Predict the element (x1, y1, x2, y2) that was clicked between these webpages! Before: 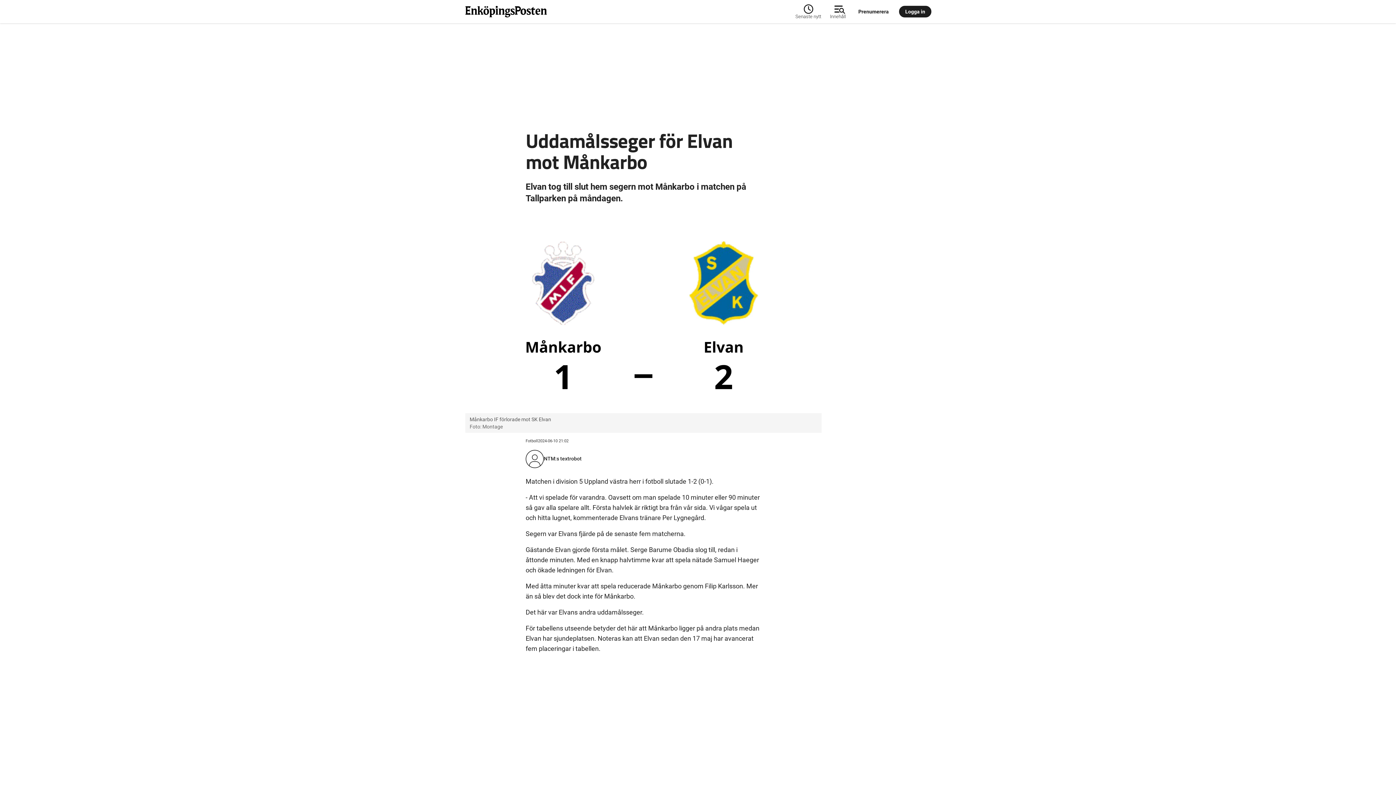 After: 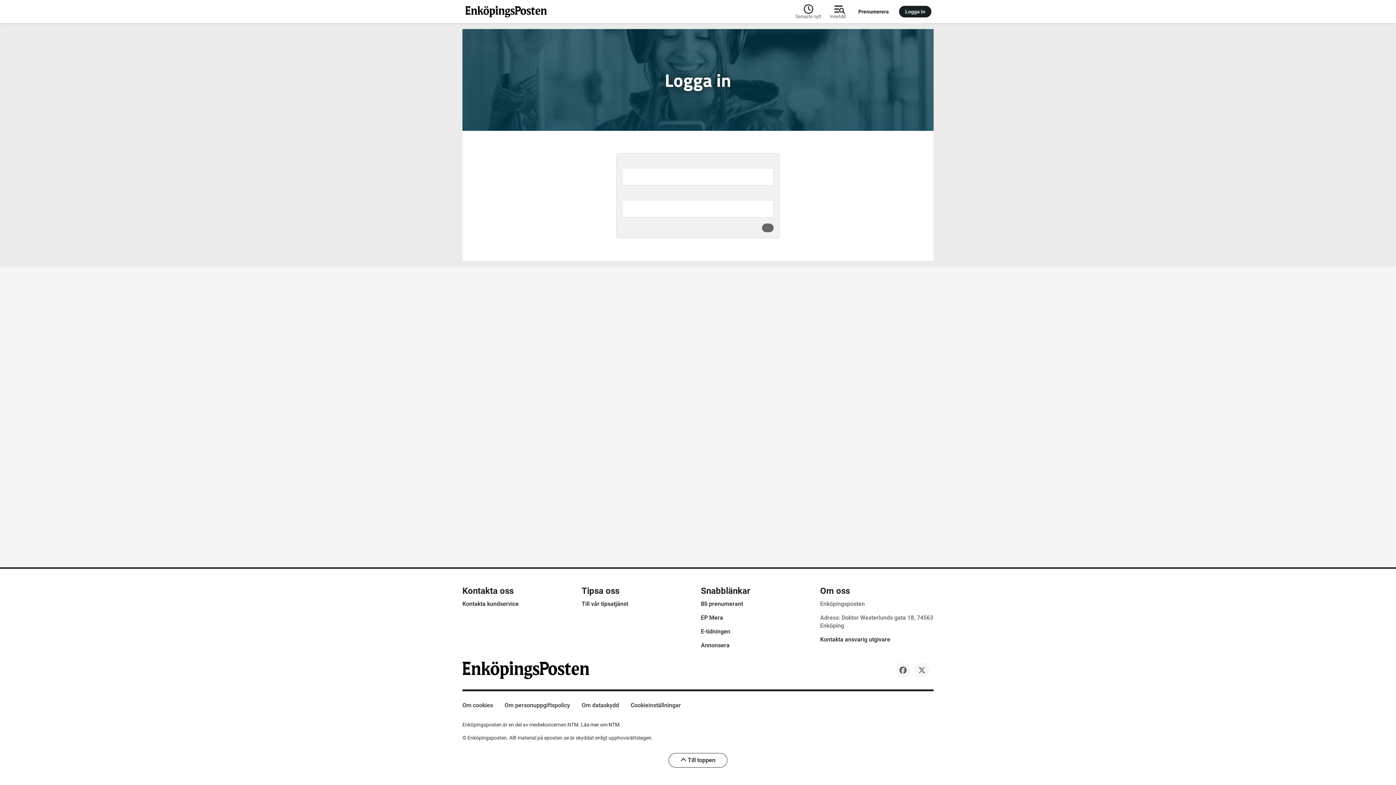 Action: label: Logga in bbox: (897, 5, 933, 17)